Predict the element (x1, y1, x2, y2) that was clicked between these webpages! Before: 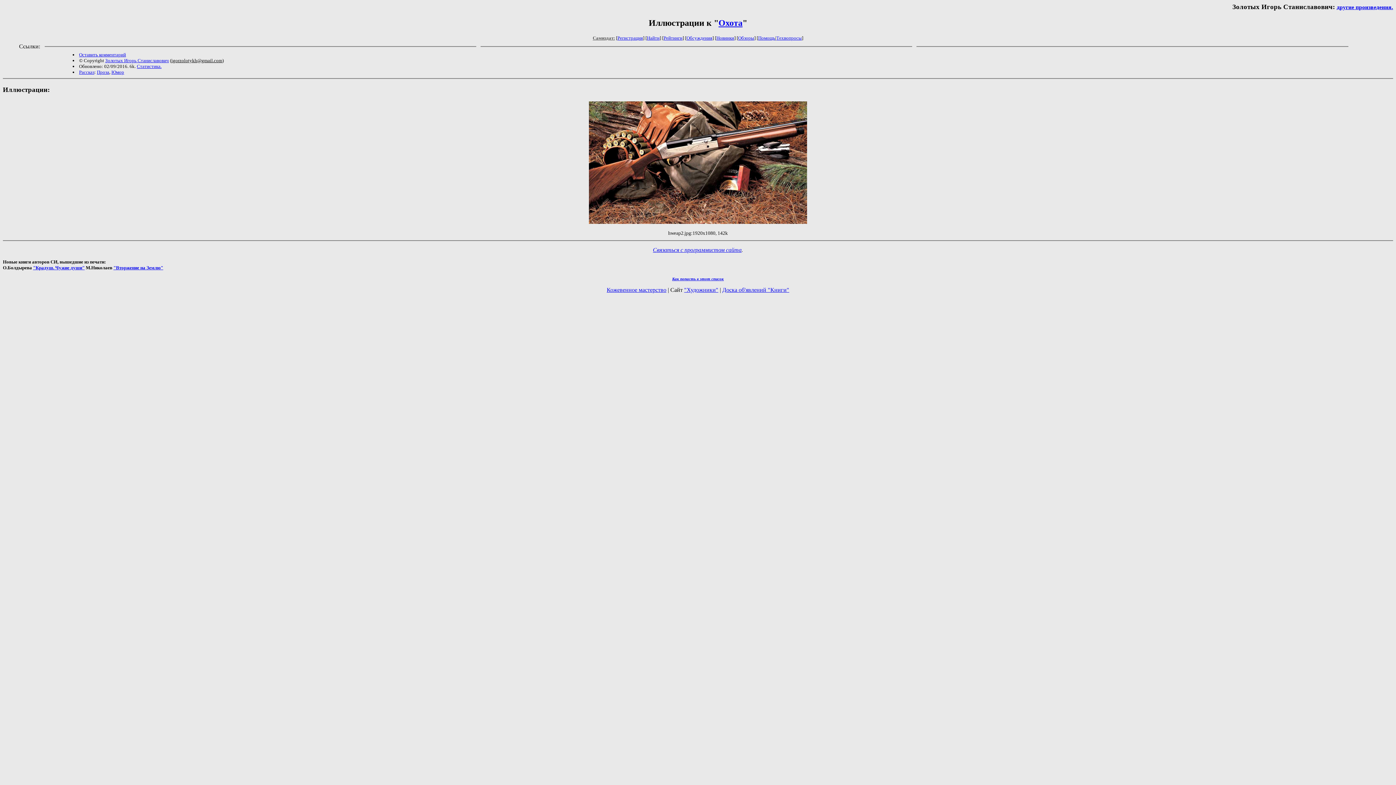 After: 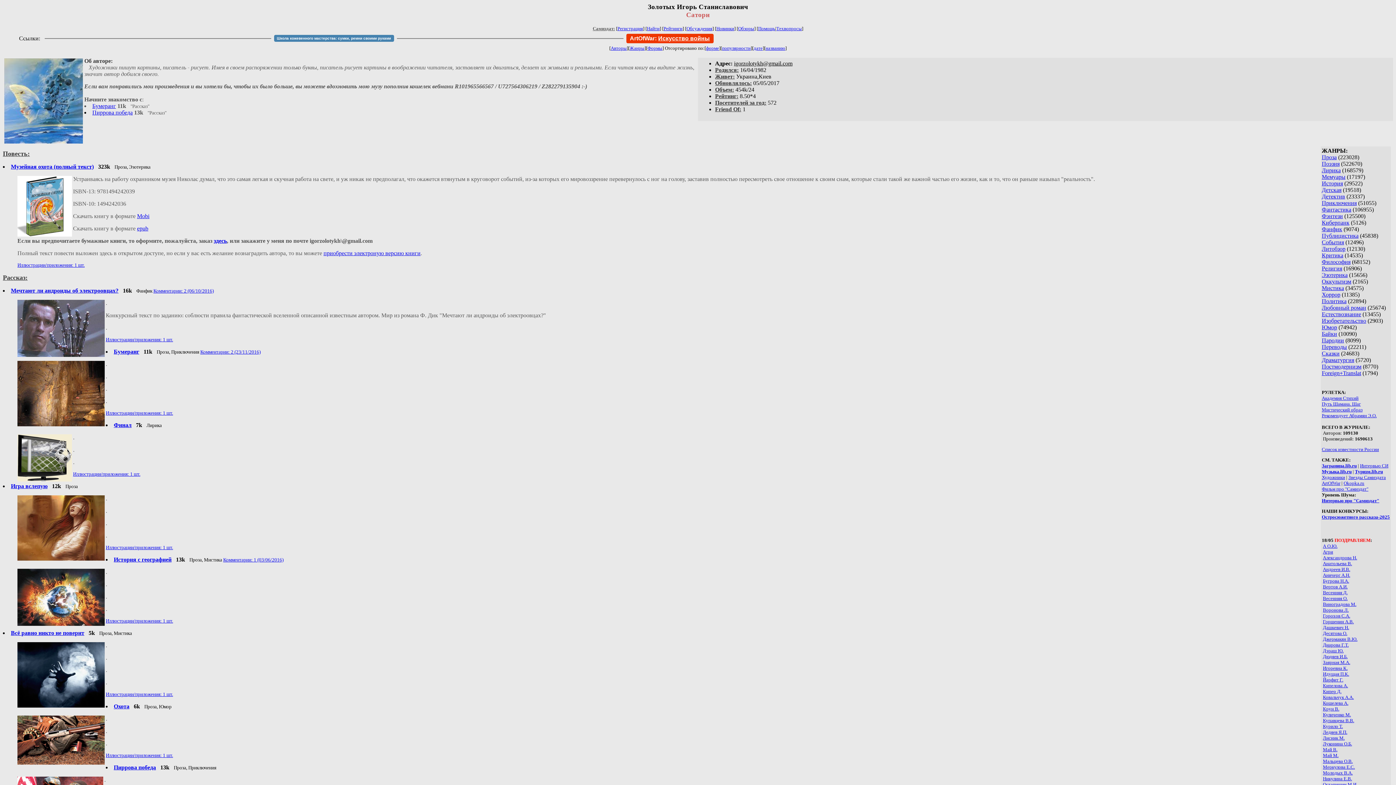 Action: bbox: (1337, 4, 1393, 10) label: другие произведения.